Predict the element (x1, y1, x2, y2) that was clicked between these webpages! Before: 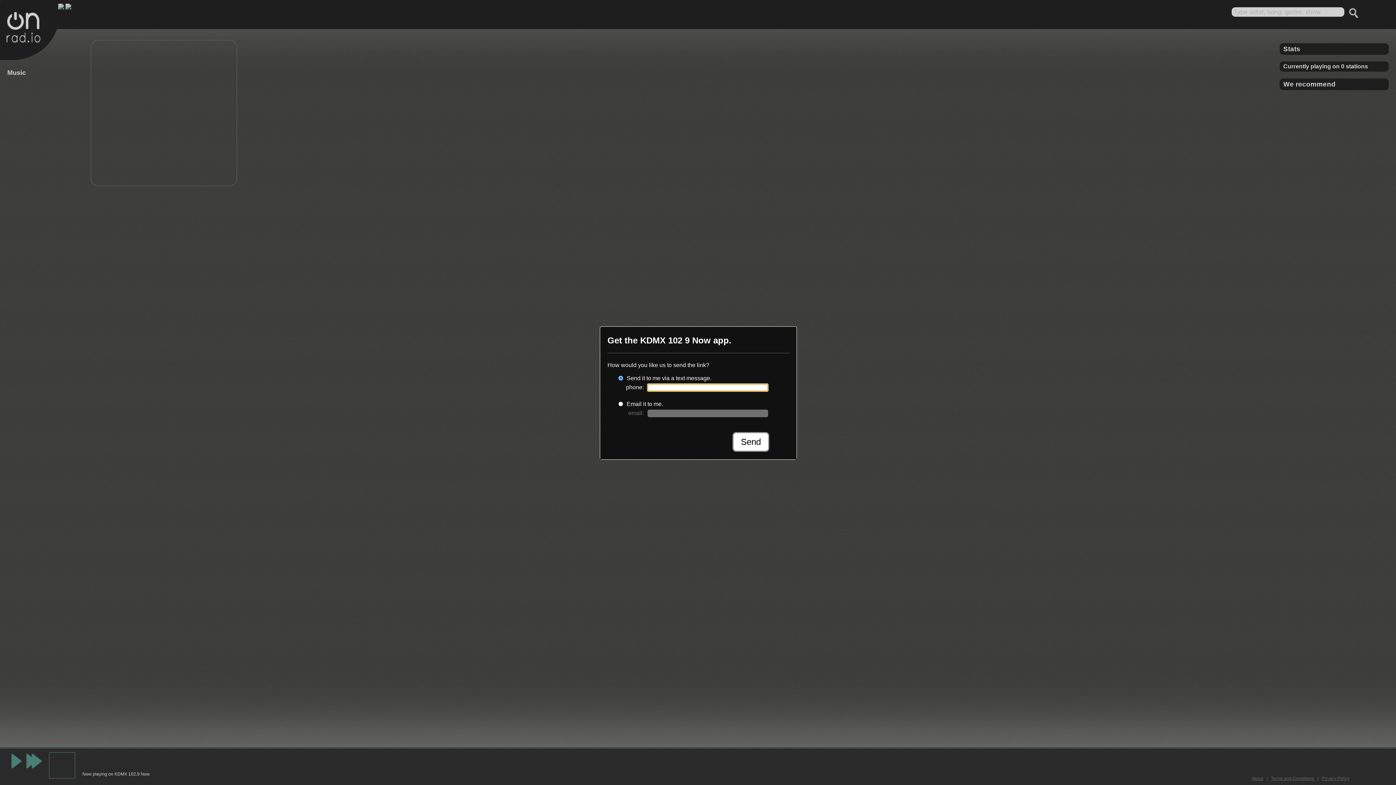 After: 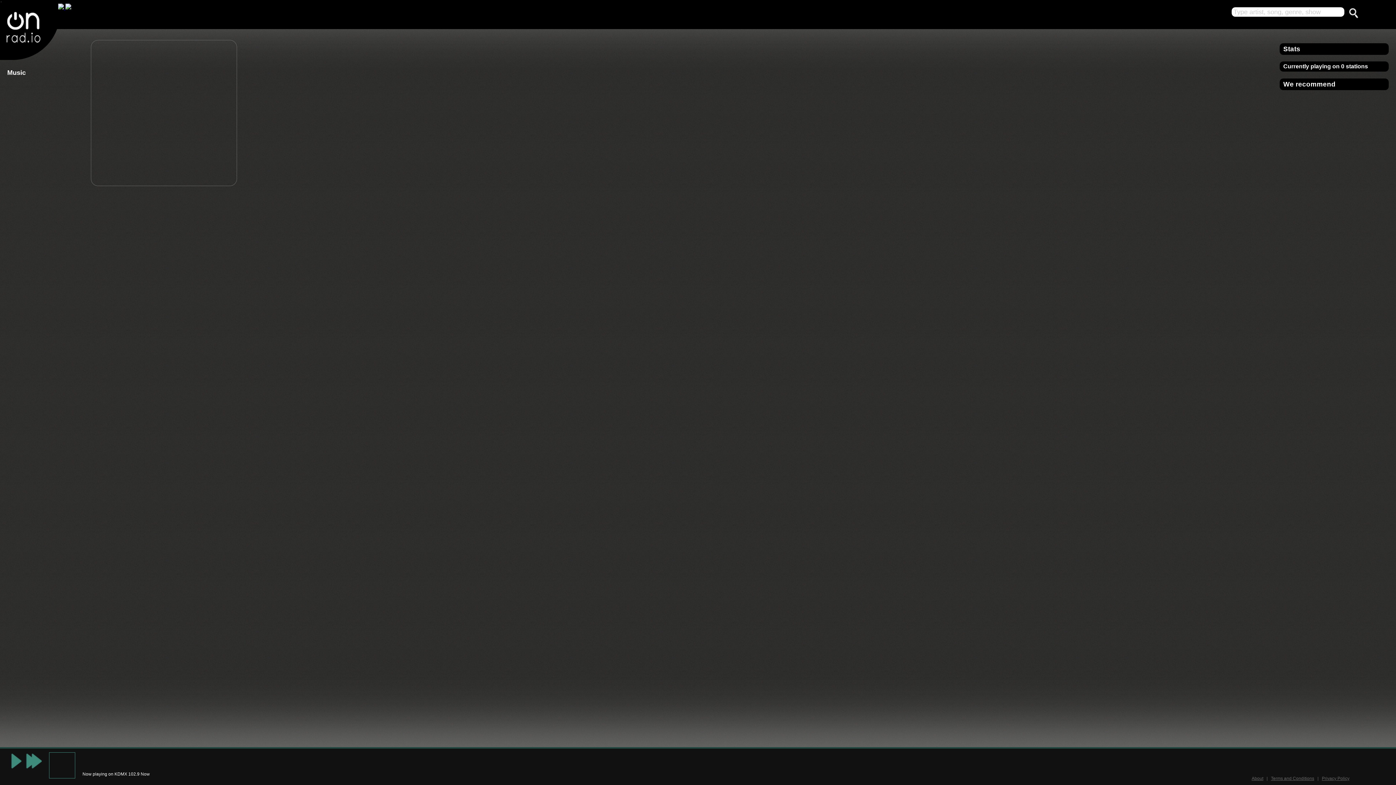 Action: bbox: (790, 321, 802, 332)